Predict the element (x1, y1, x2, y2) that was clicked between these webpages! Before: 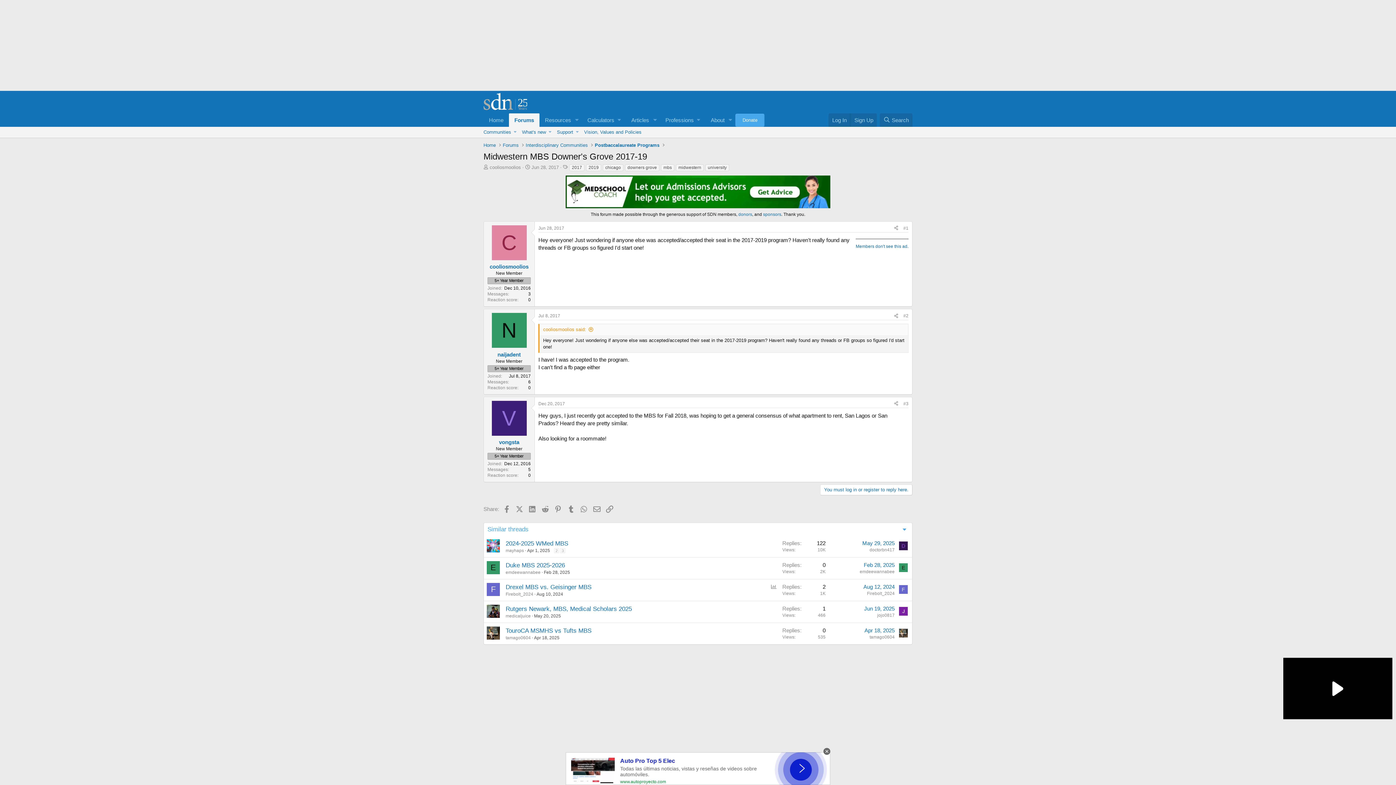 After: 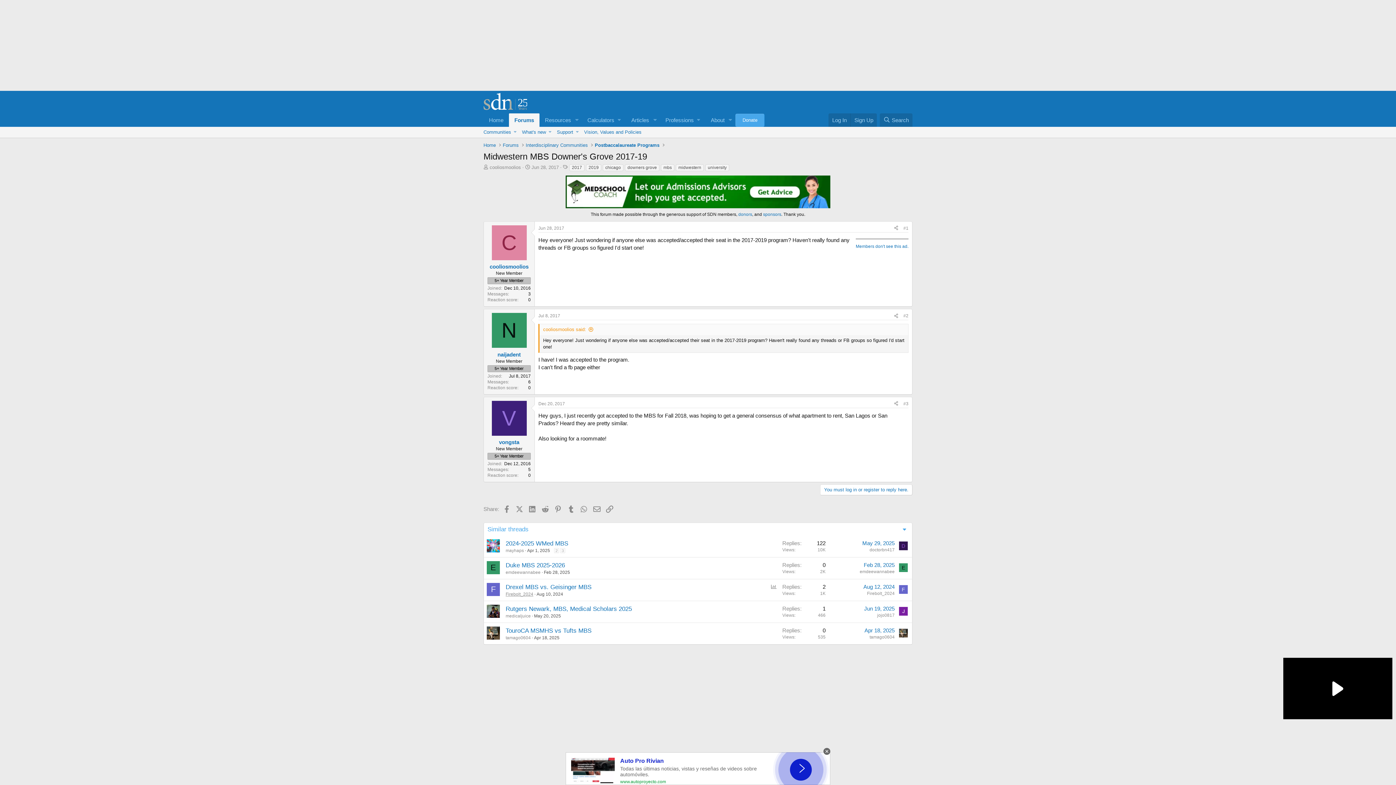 Action: label: Firebolt_2024 bbox: (505, 592, 533, 597)